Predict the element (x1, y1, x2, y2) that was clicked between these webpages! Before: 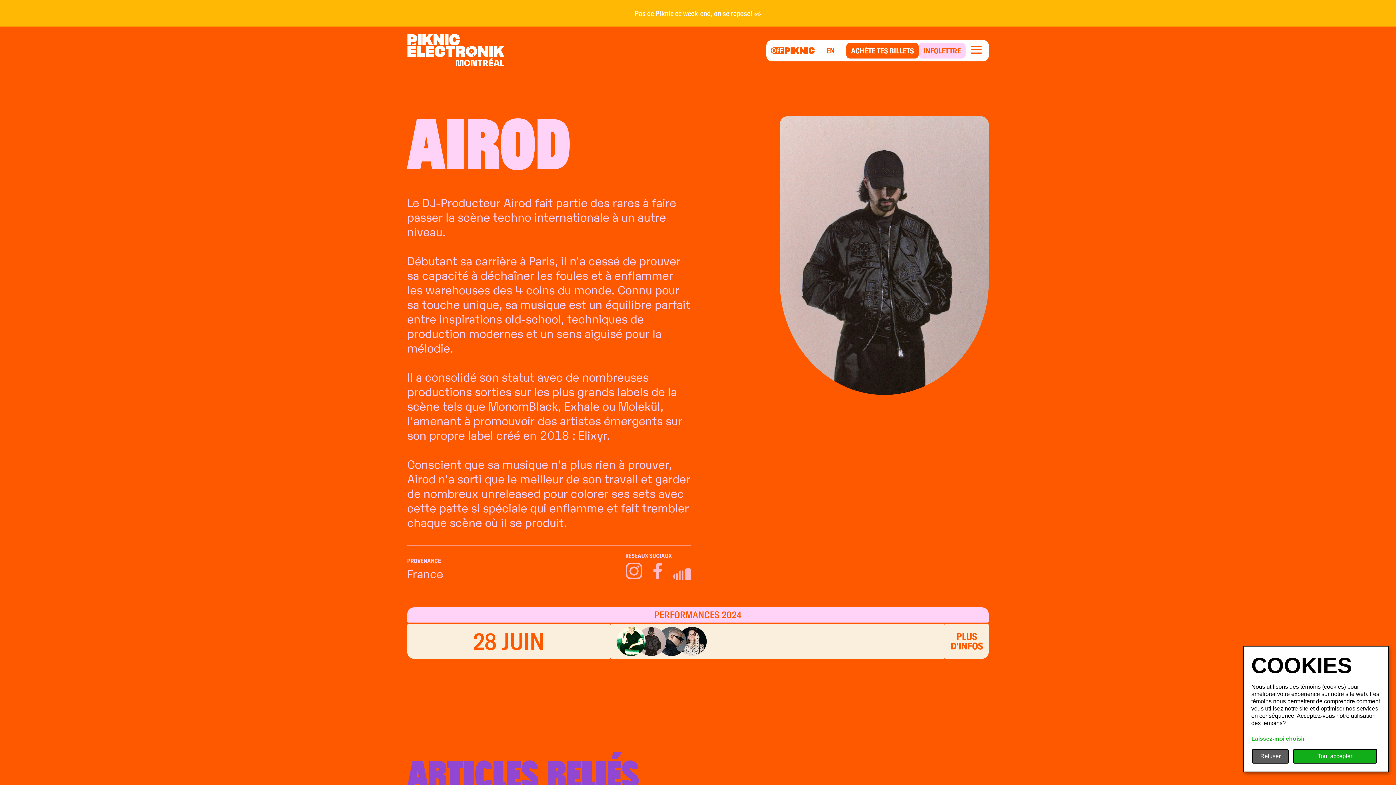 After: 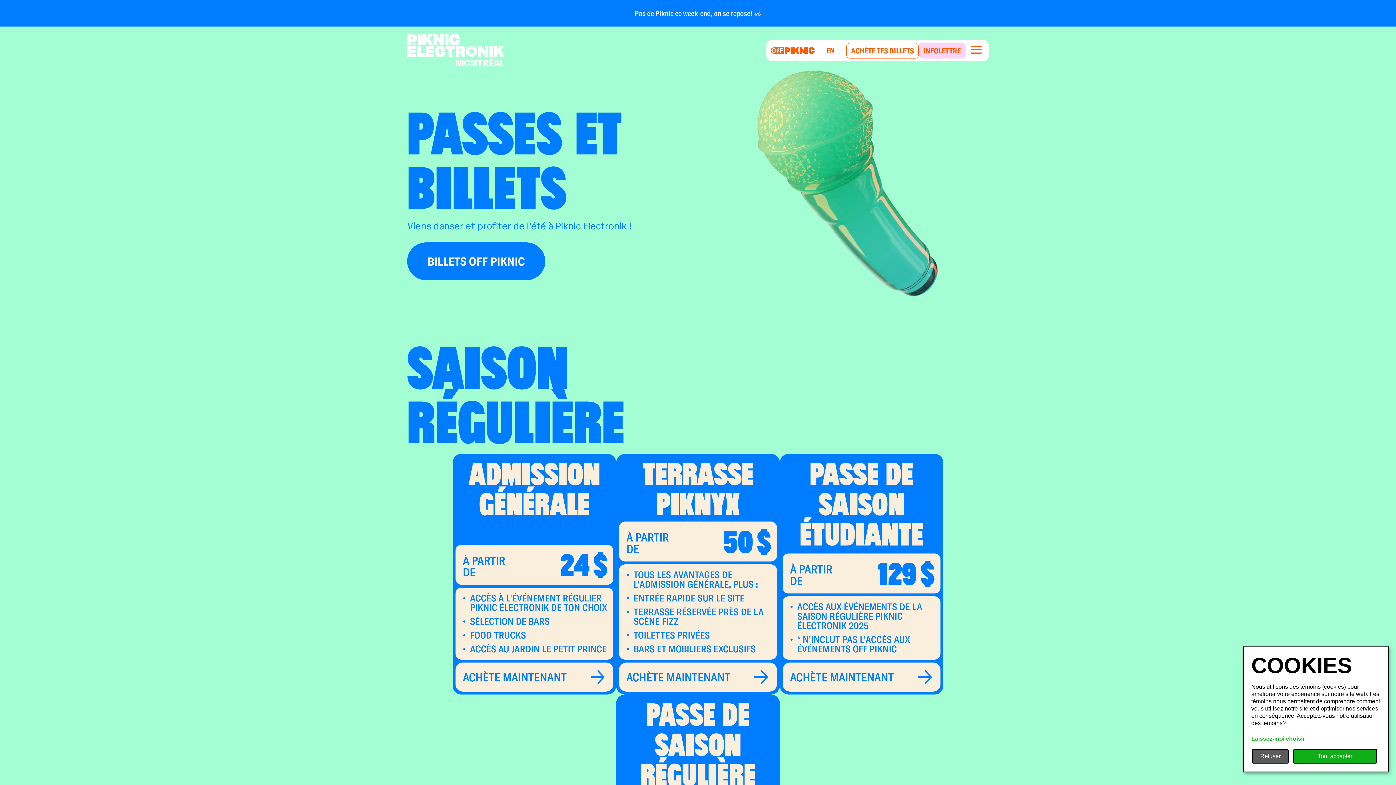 Action: label: ACHÈTE TES BILLETS bbox: (846, 42, 918, 58)